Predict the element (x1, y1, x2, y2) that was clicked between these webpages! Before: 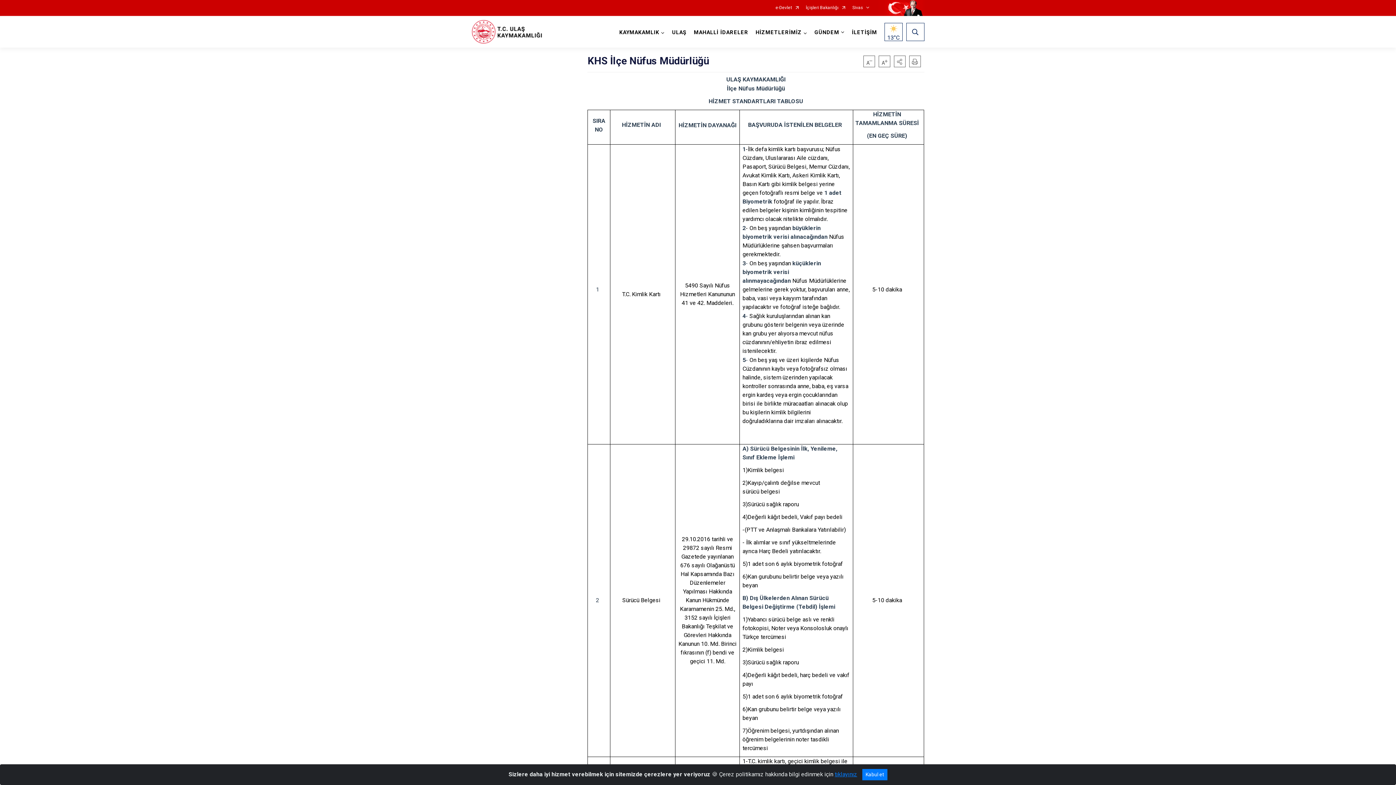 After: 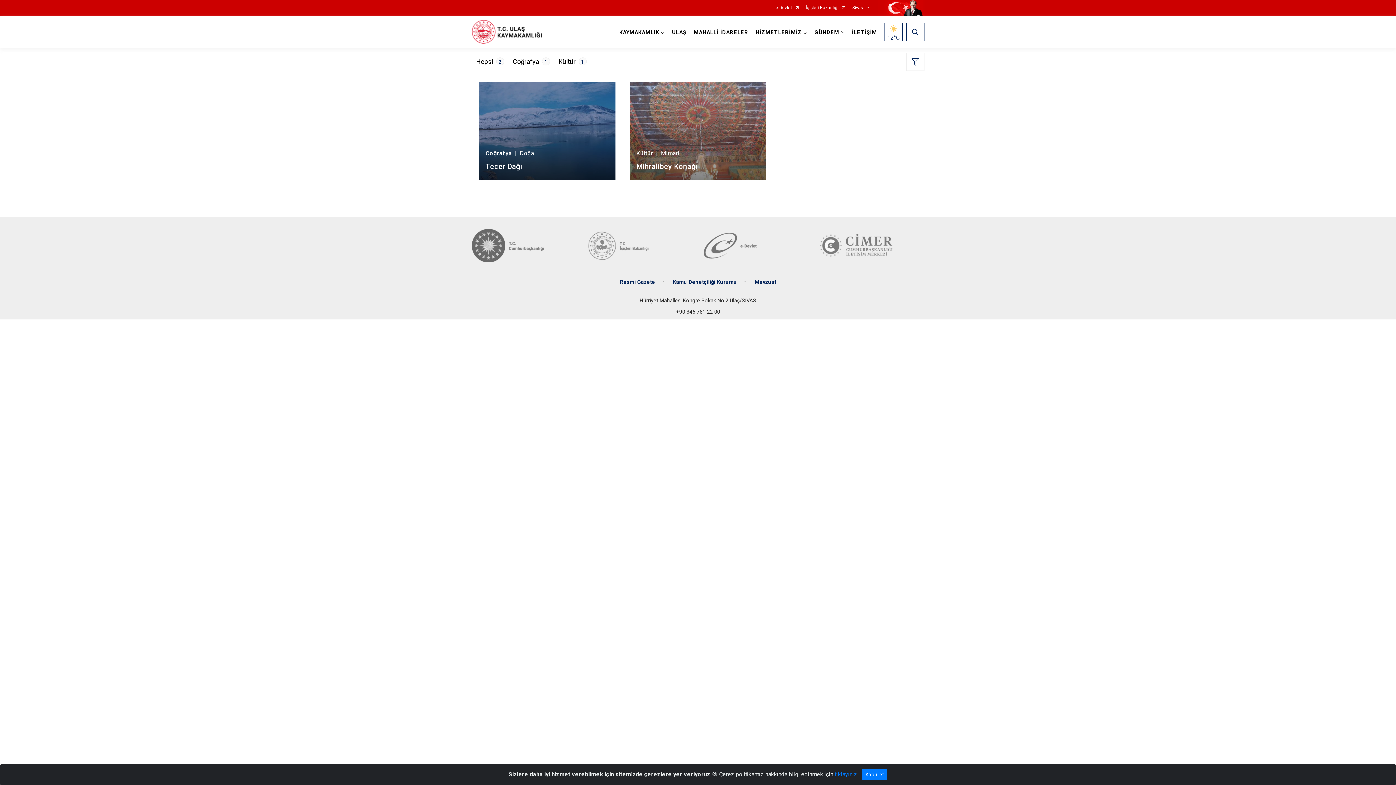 Action: label: ULAŞ bbox: (668, 16, 690, 47)